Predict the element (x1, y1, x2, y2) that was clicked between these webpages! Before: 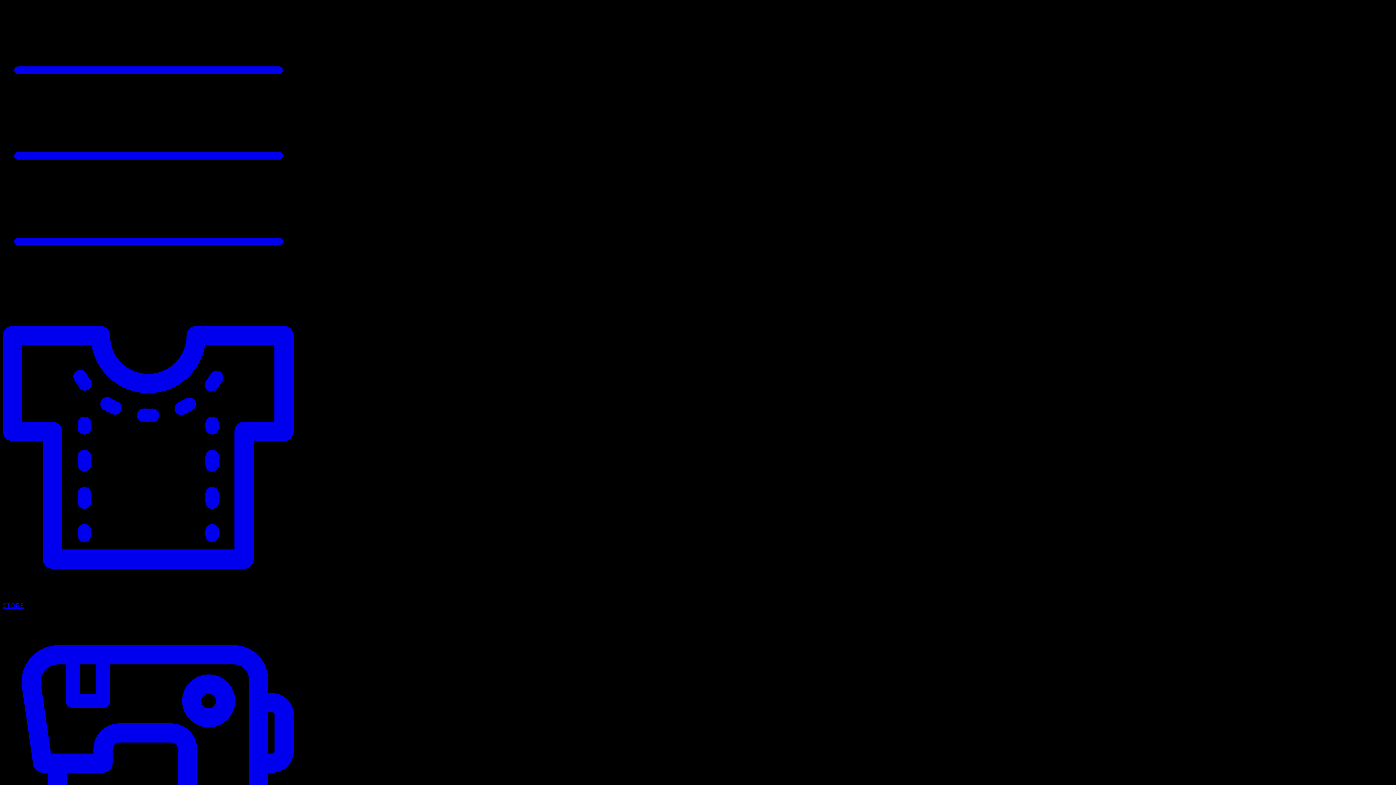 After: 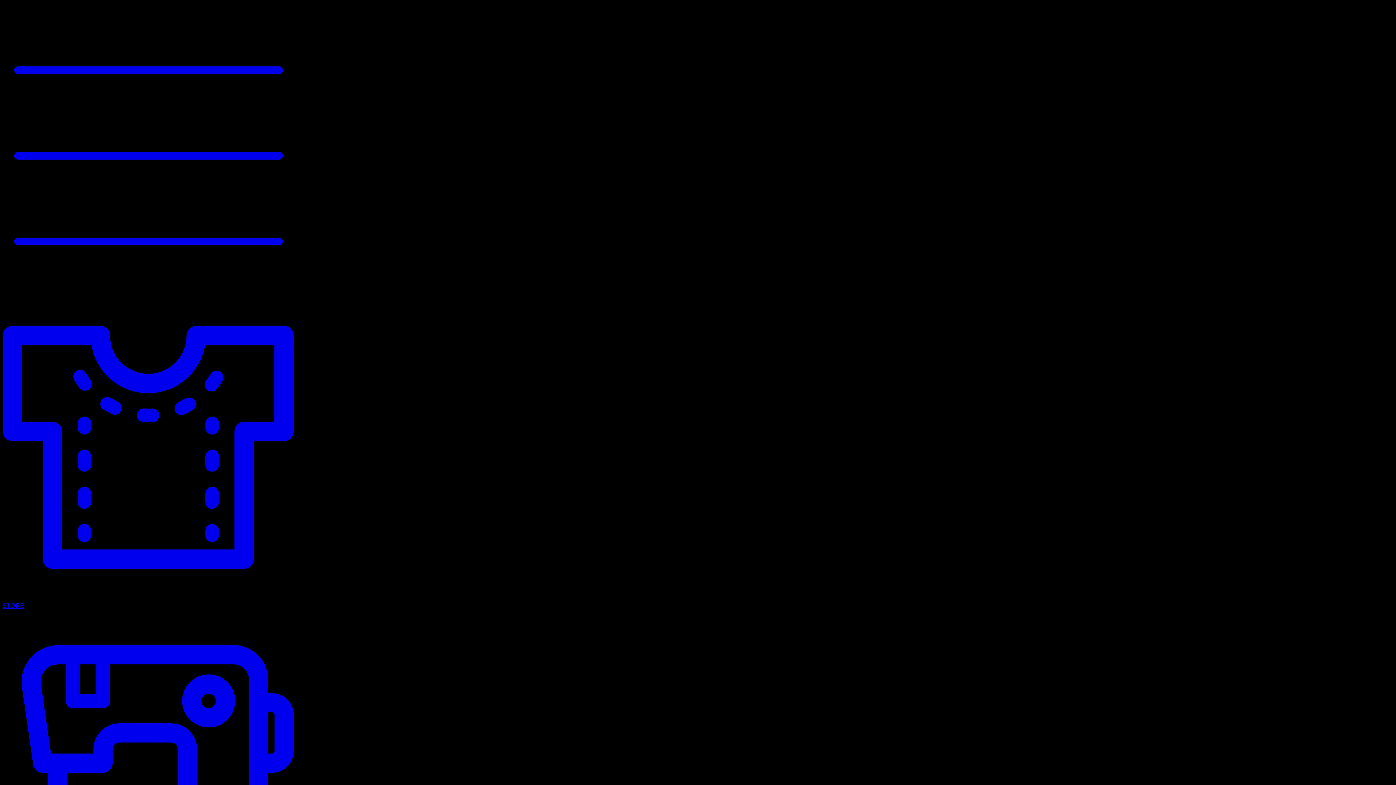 Action: bbox: (2, 294, 293, 302)